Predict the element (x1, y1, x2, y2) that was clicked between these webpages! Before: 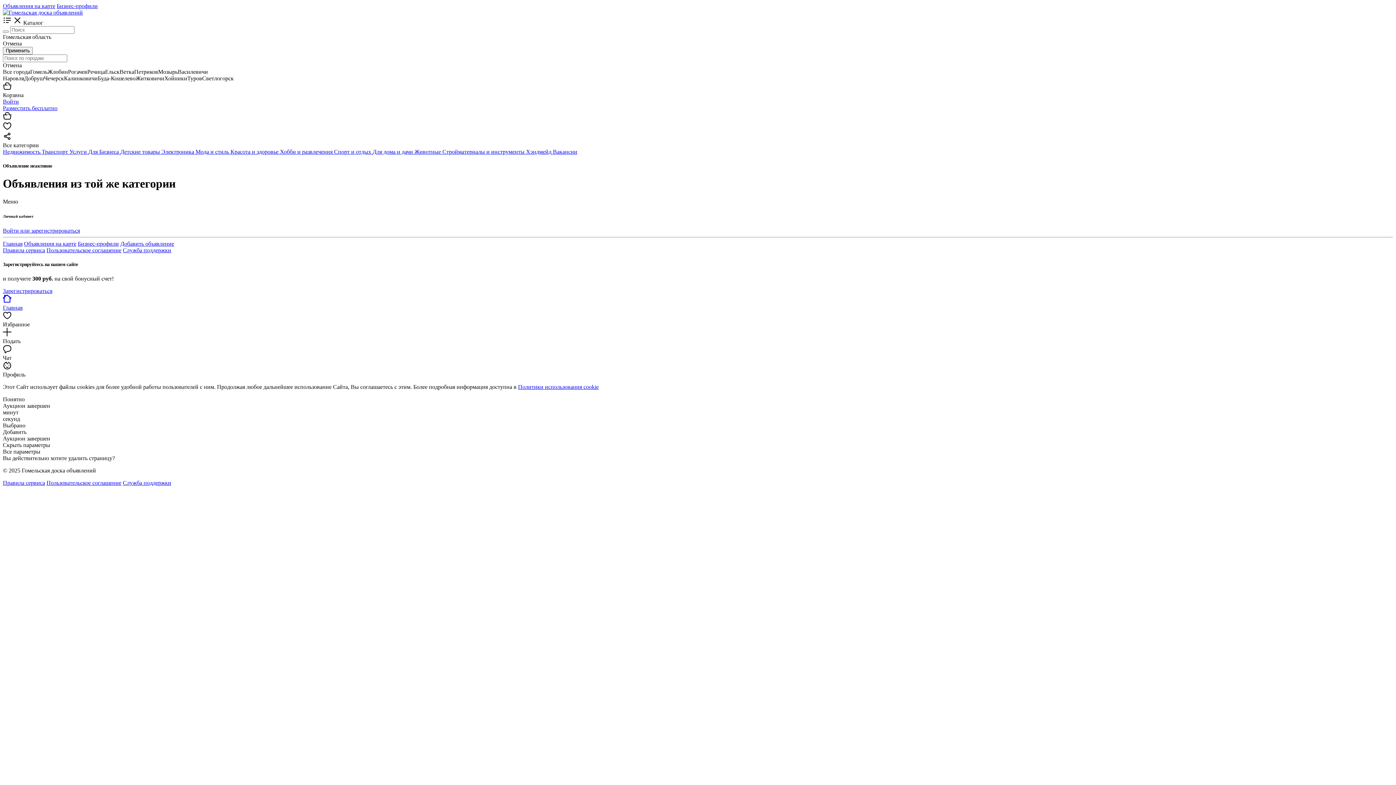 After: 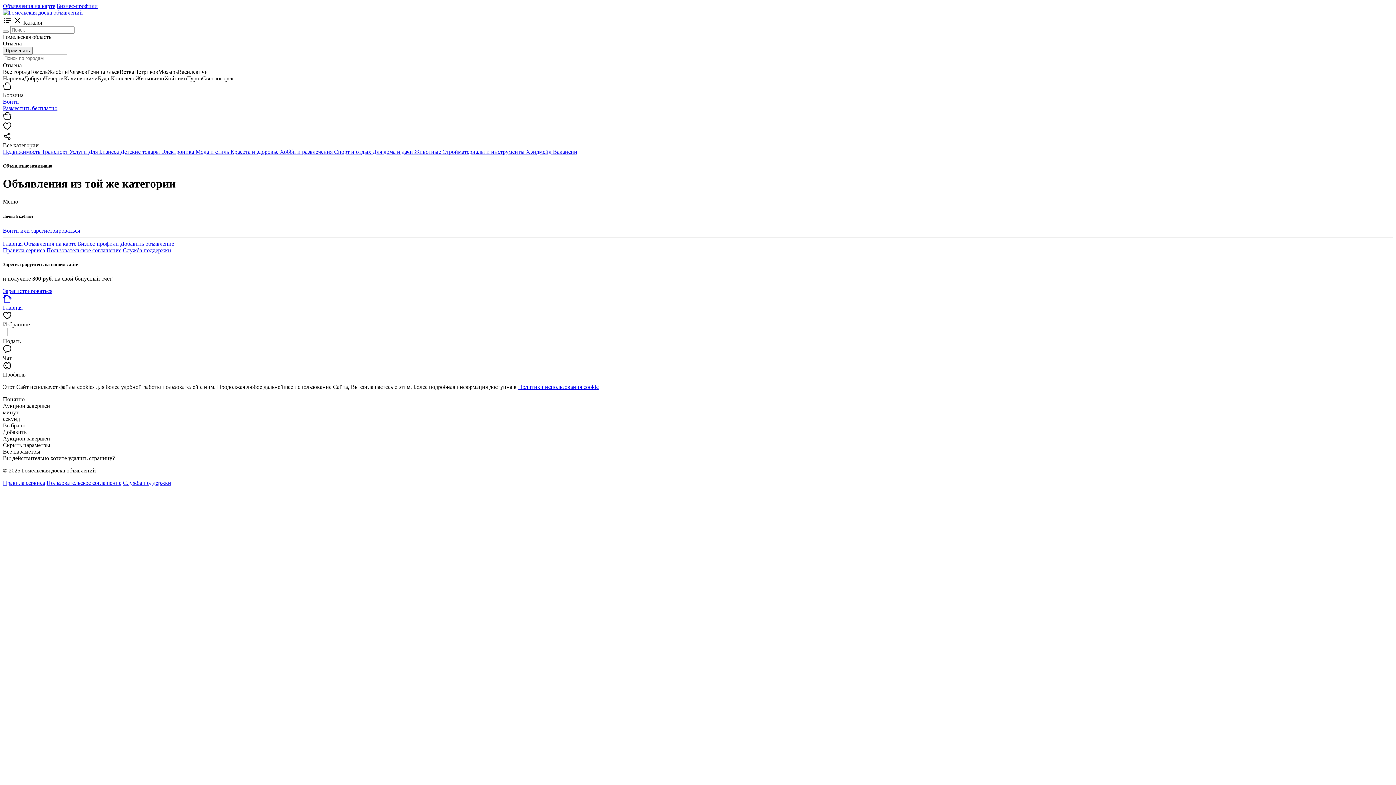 Action: bbox: (2, 111, 1393, 121)